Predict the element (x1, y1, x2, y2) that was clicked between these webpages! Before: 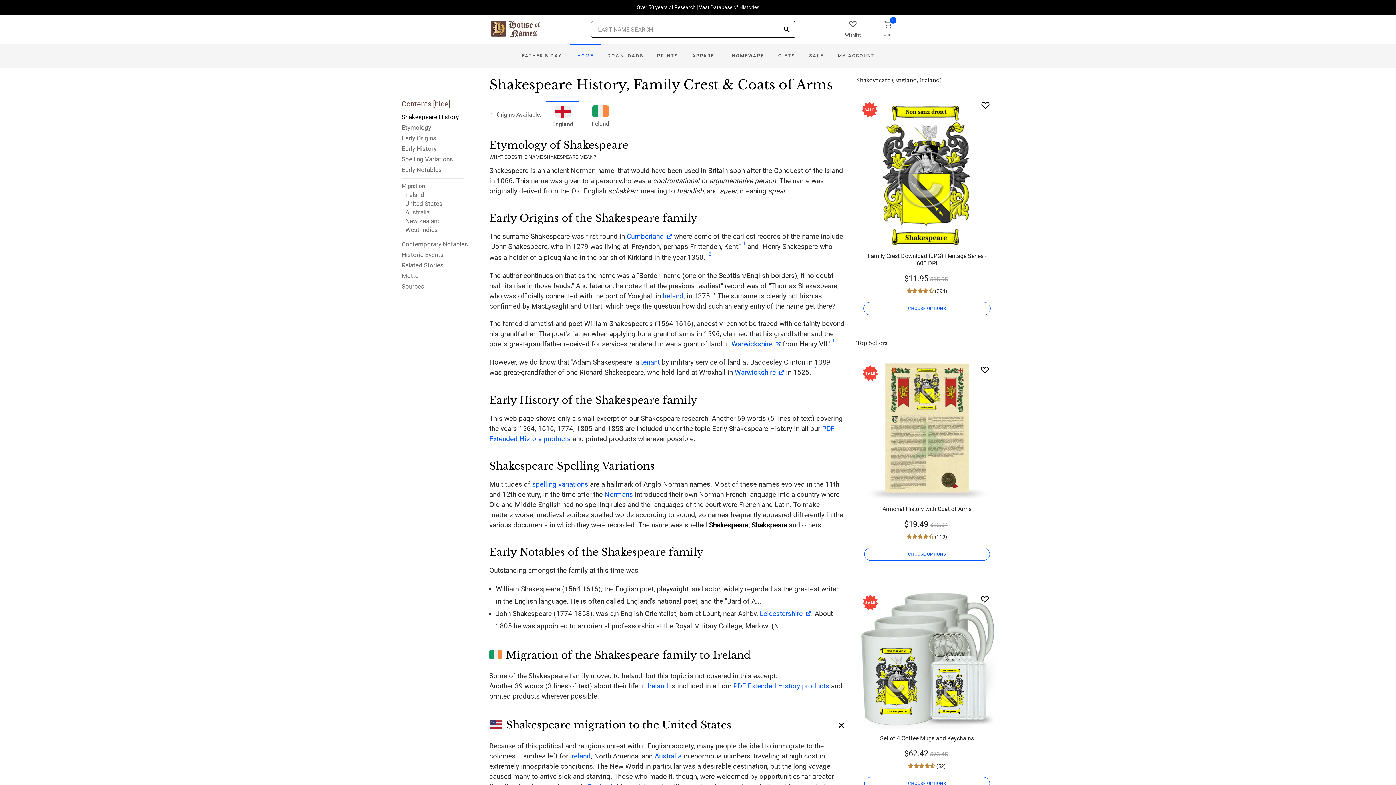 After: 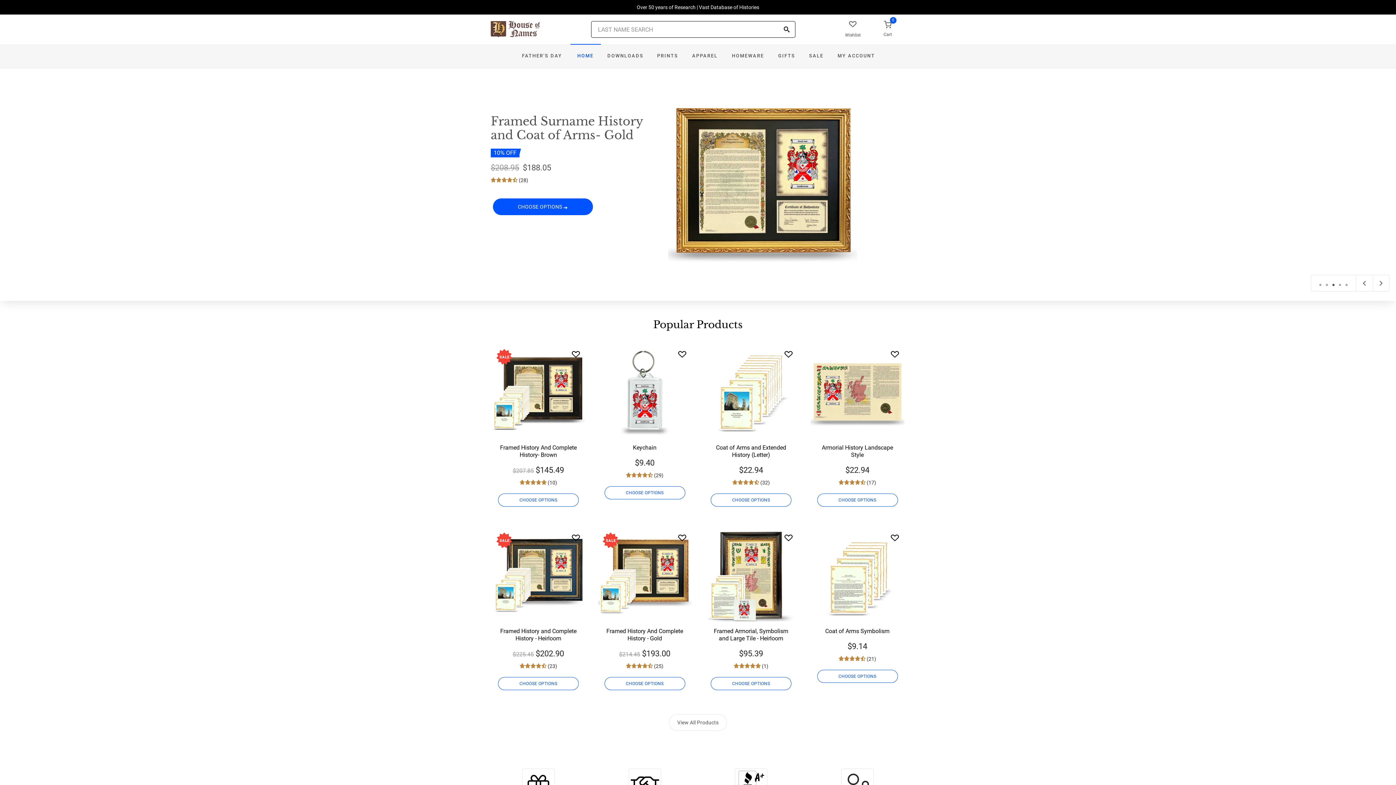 Action: bbox: (570, 44, 600, 68) label: HOME